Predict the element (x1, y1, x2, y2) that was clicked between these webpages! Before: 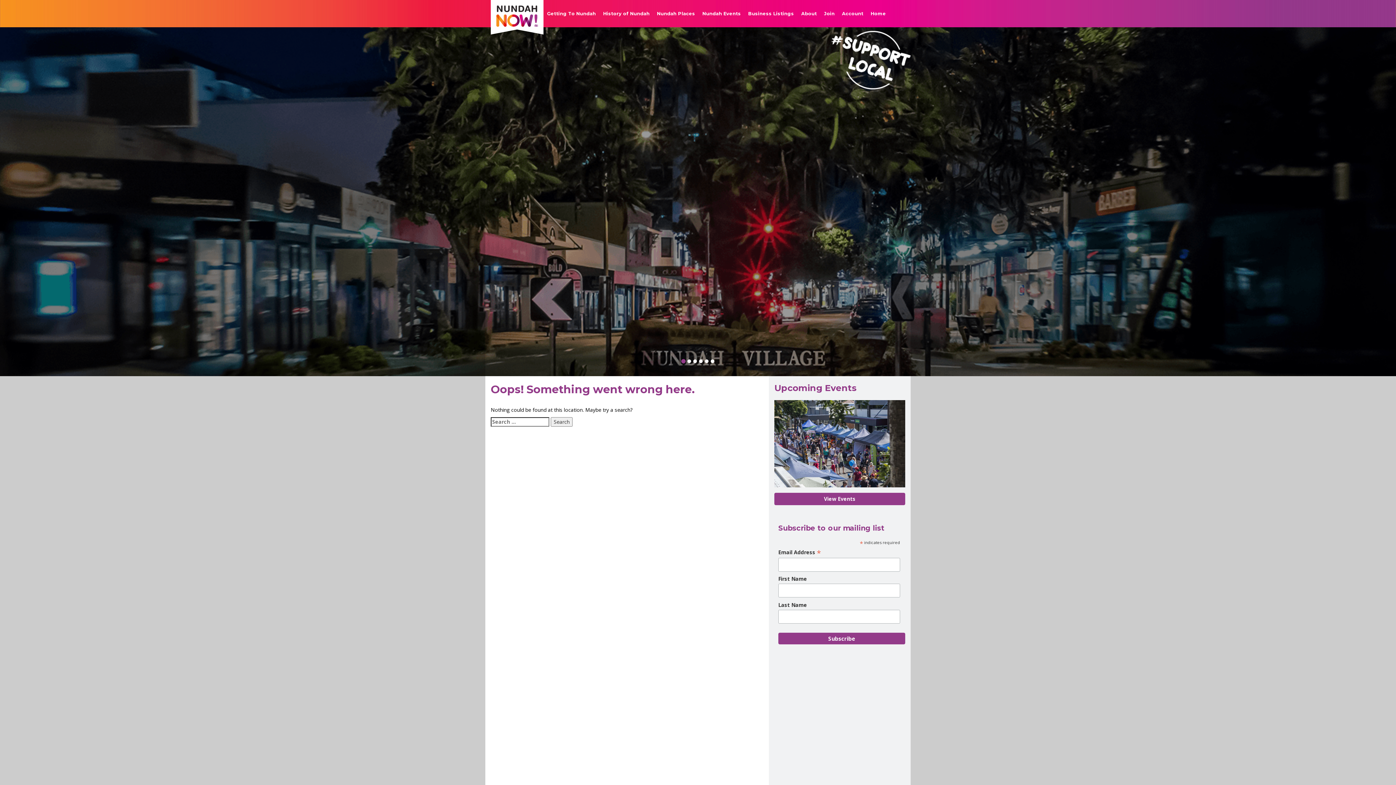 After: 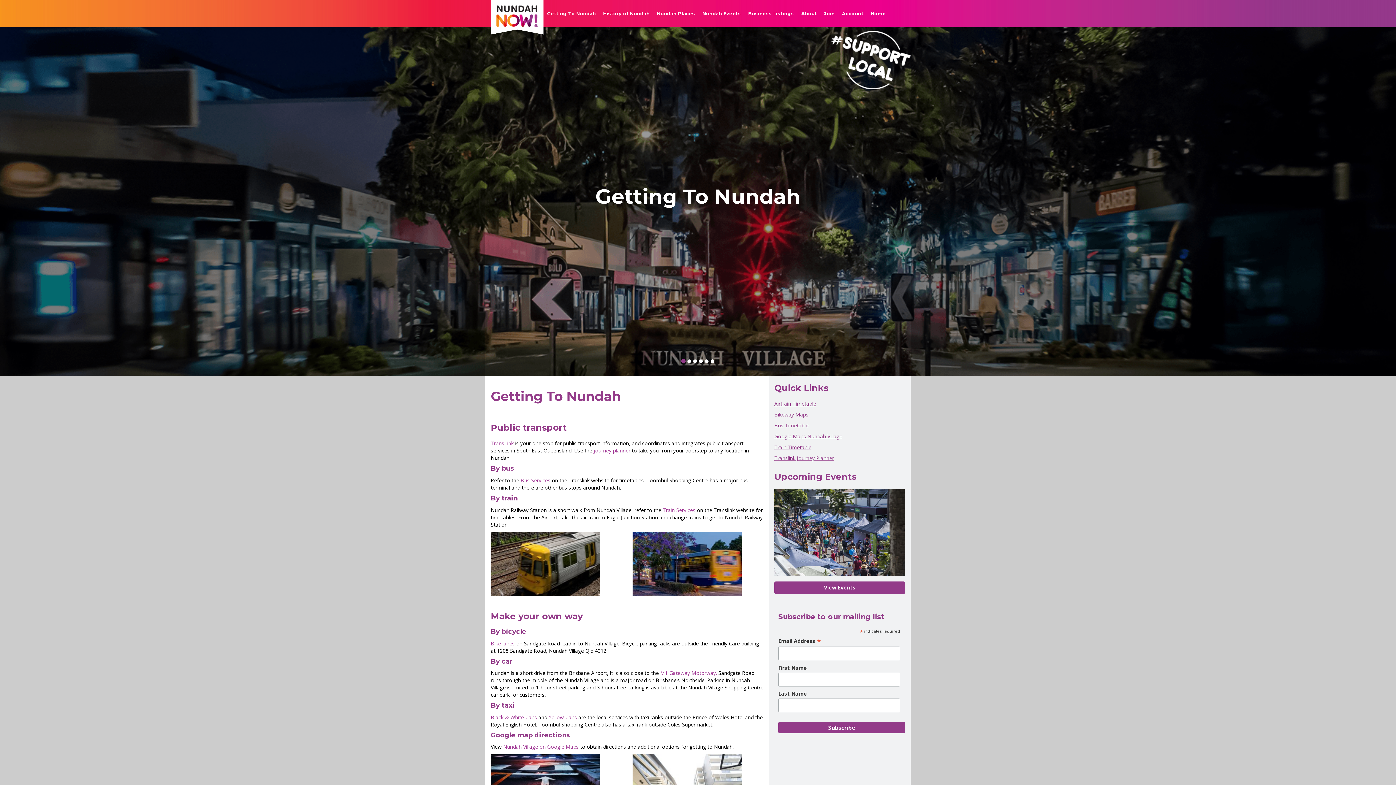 Action: label: Getting To Nundah bbox: (543, 4, 599, 22)